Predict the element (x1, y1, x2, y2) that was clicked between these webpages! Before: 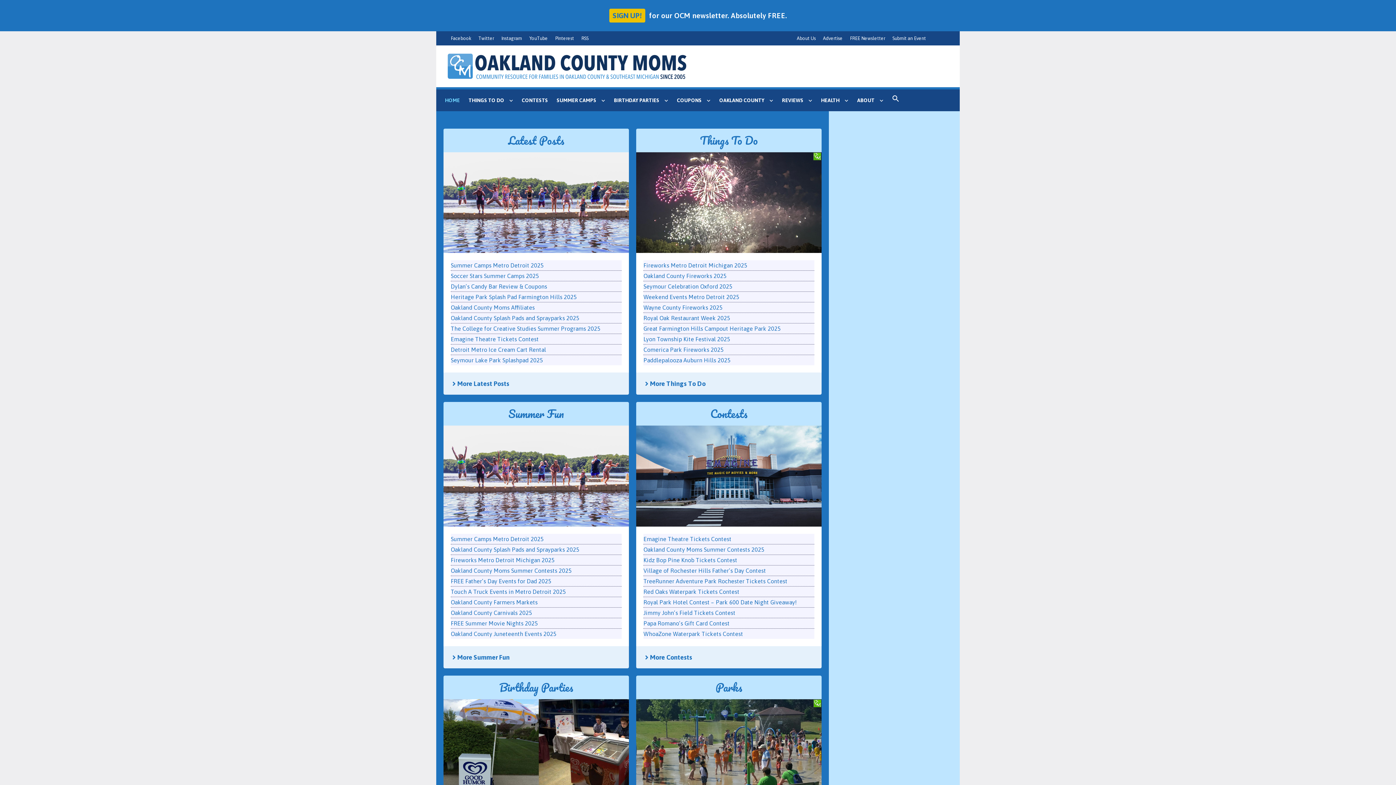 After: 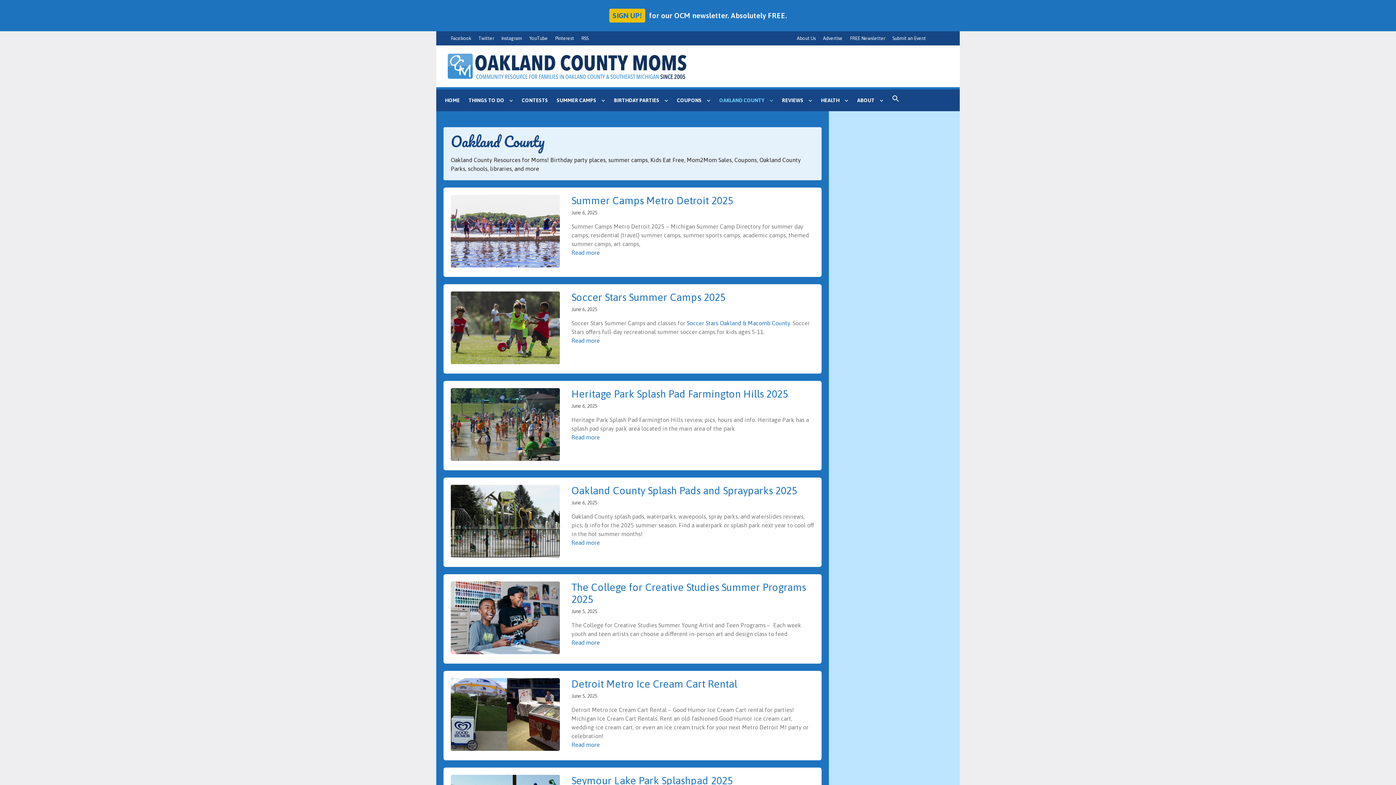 Action: bbox: (457, 380, 509, 387) label: More Latest Posts